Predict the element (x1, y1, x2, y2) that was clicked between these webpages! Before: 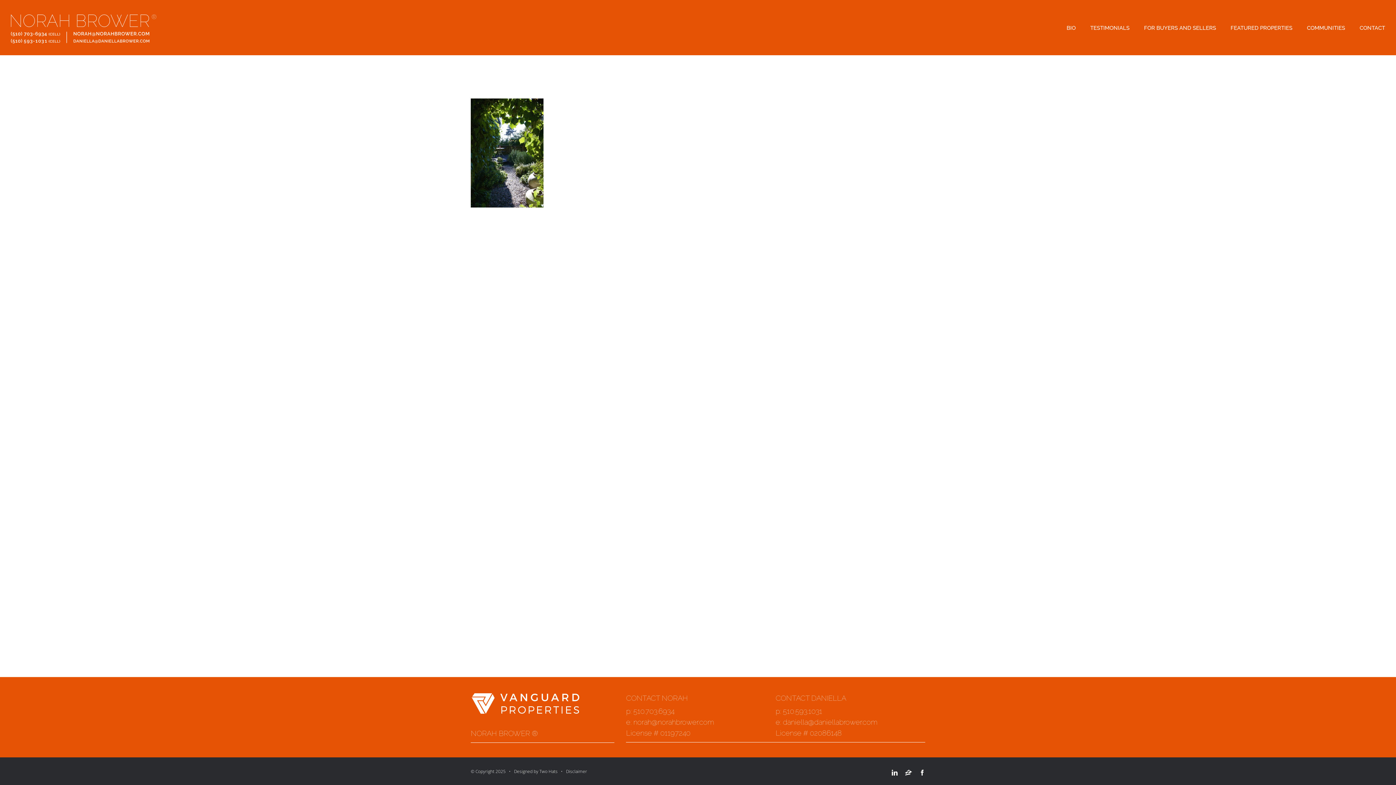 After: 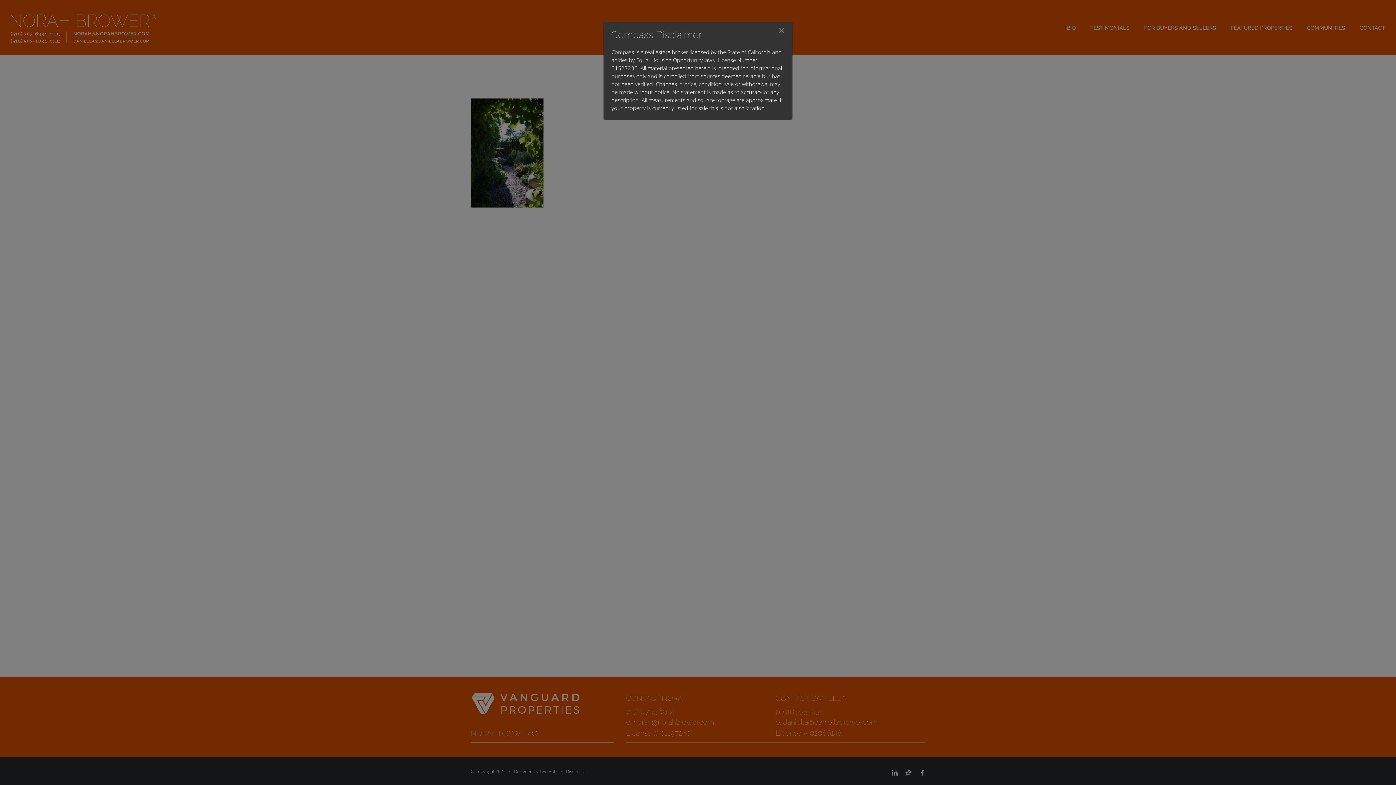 Action: bbox: (566, 768, 587, 774) label: Disclaimer